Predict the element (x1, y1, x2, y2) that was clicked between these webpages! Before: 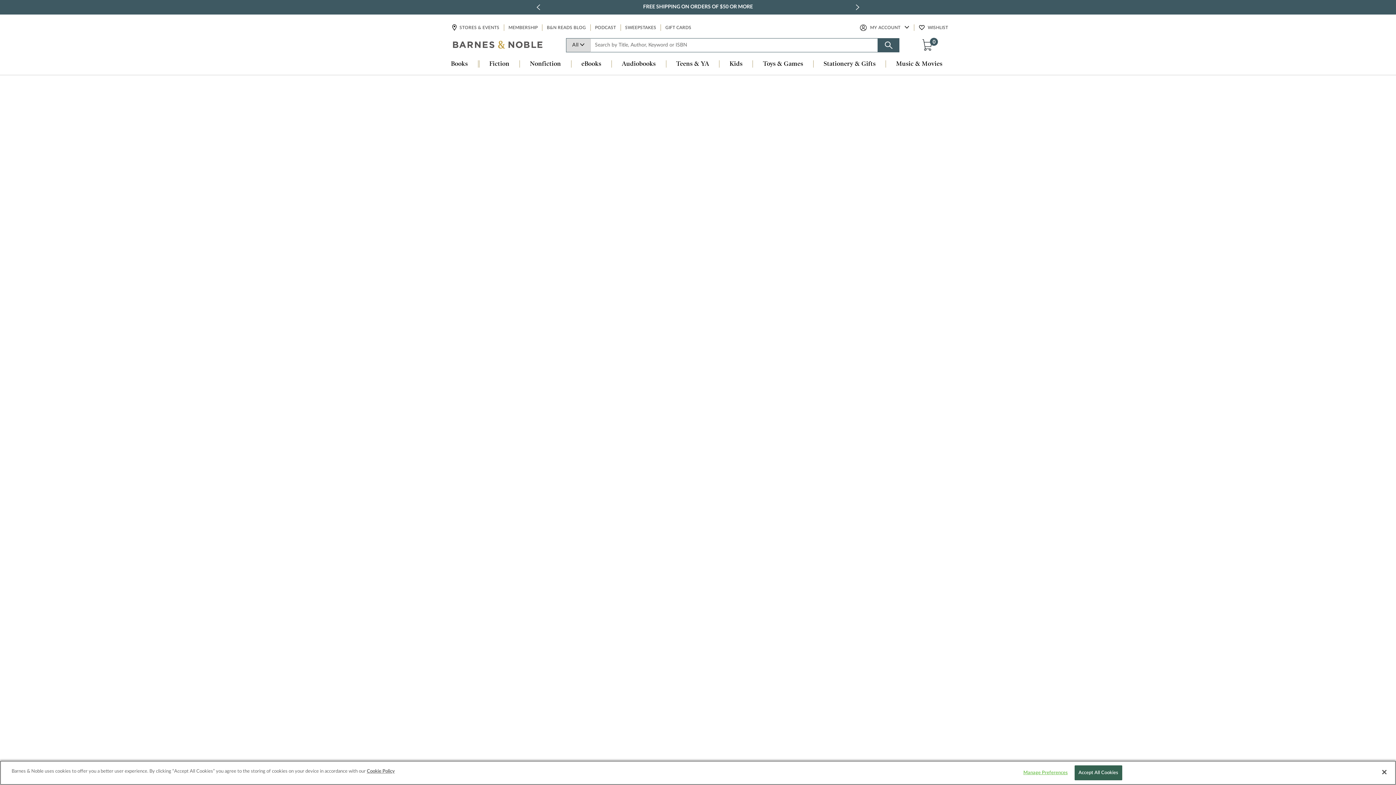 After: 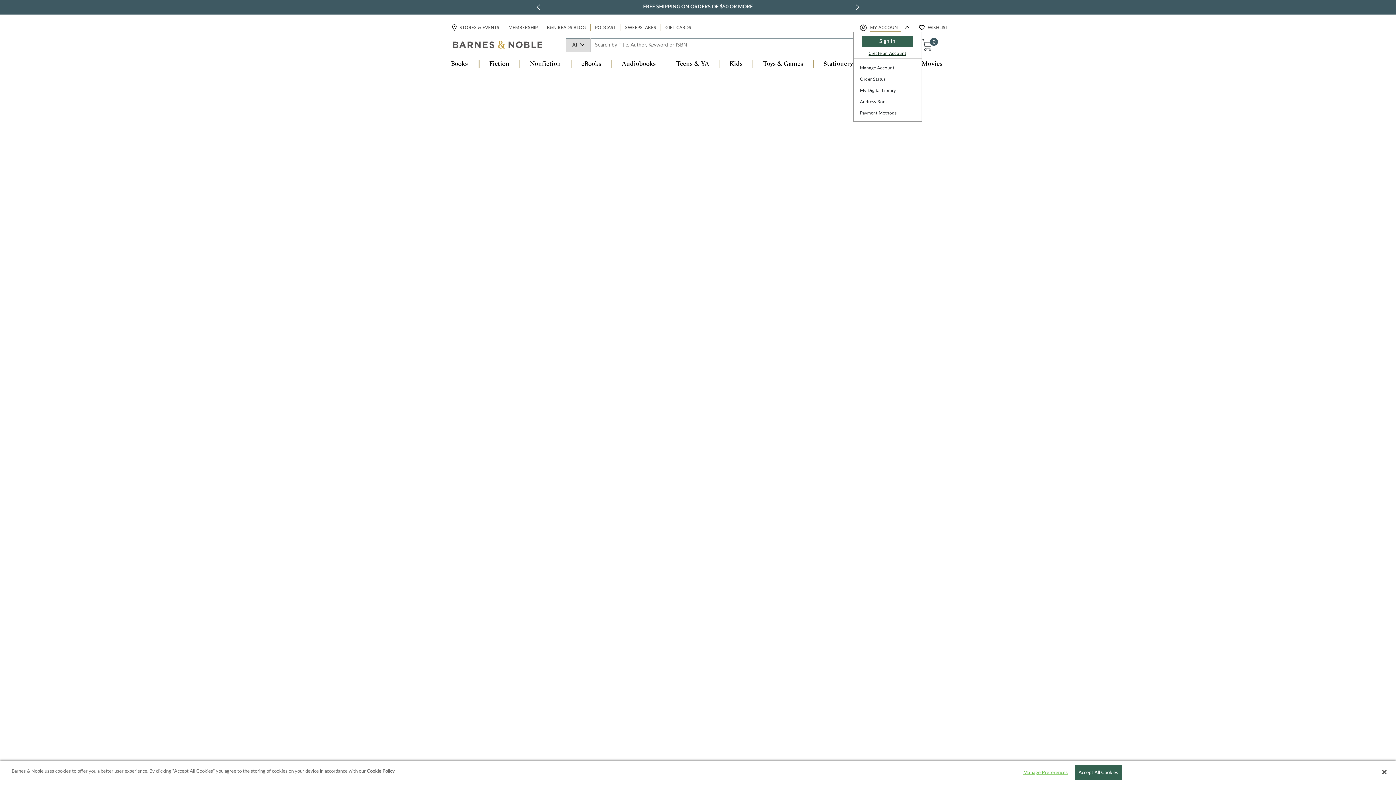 Action: bbox: (869, 24, 901, 31) label: MY ACCOUNT